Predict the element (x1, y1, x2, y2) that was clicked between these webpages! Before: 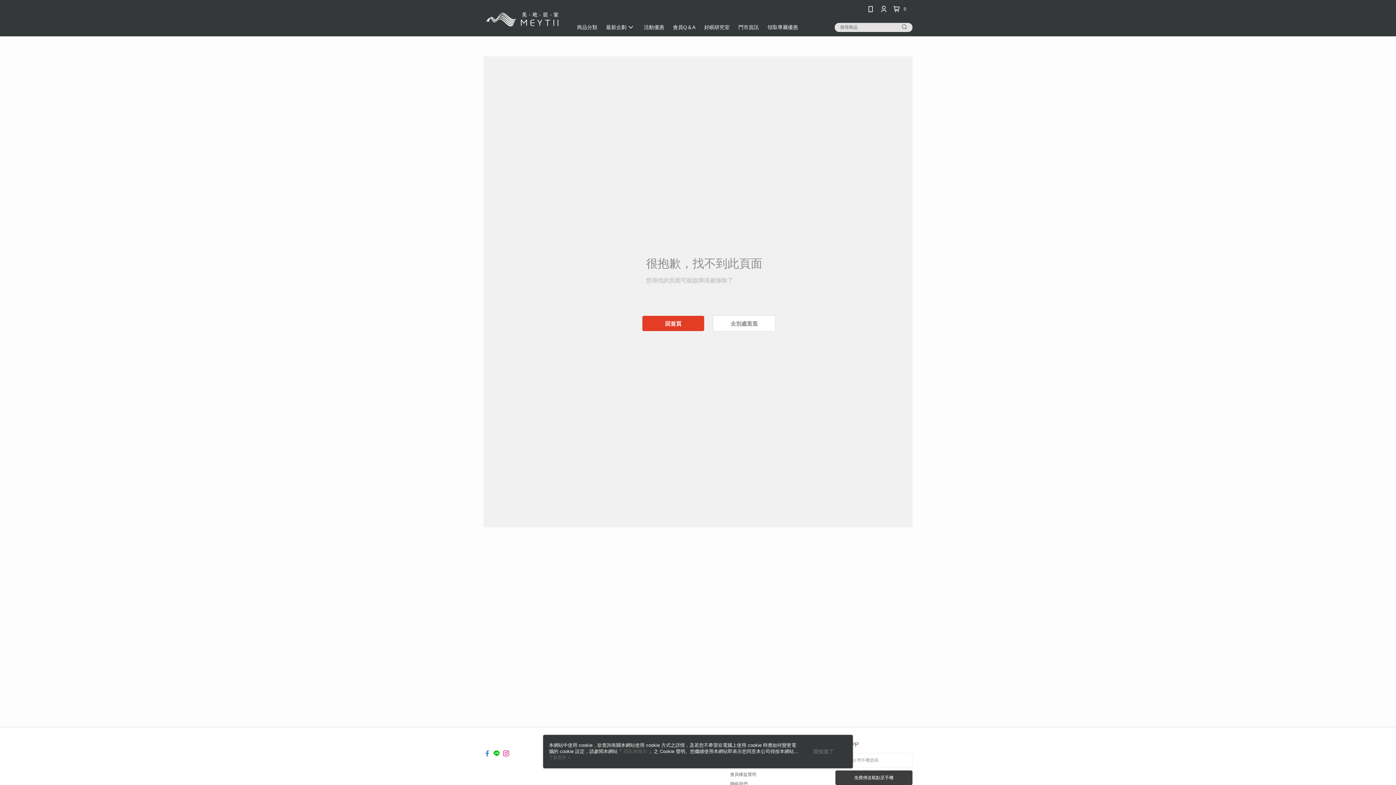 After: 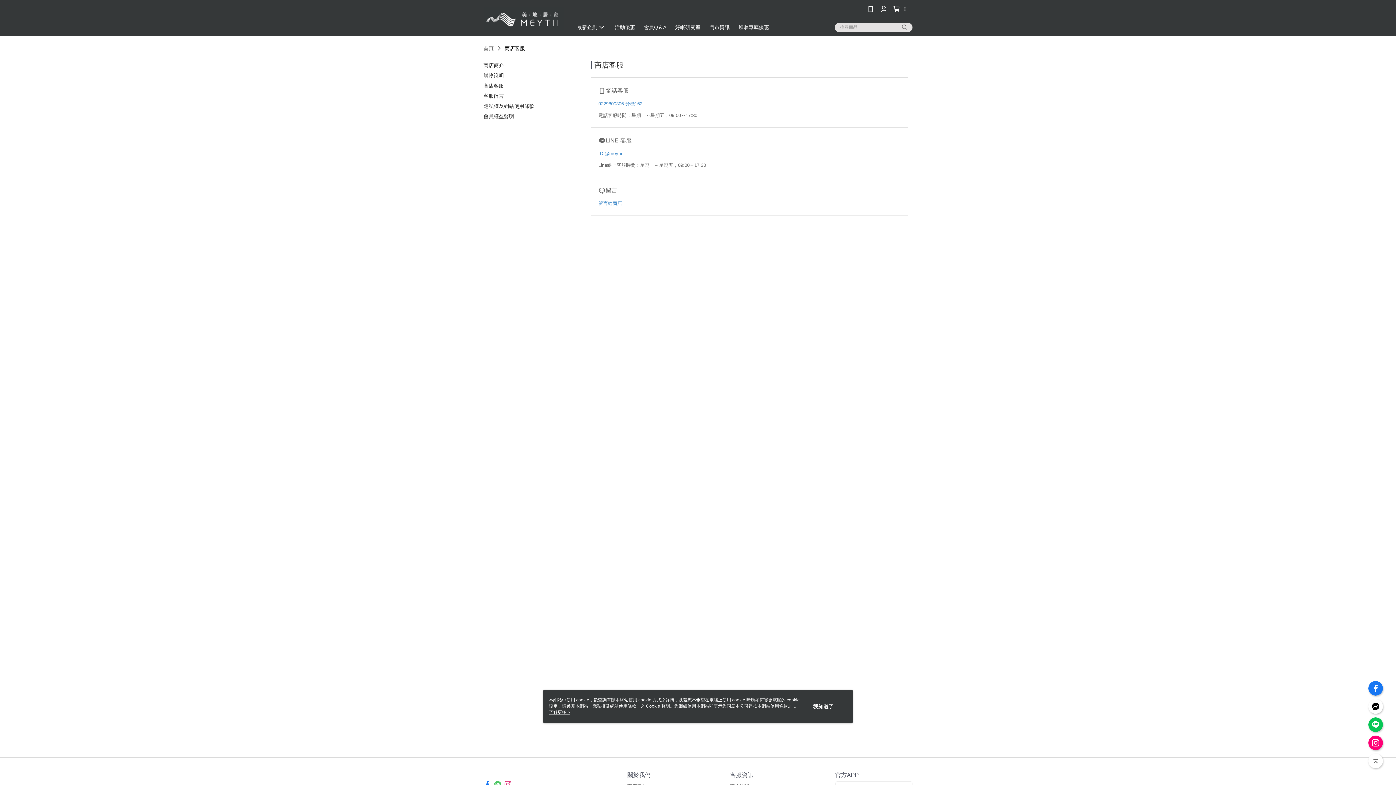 Action: bbox: (730, 781, 747, 786) label: 聯絡我們